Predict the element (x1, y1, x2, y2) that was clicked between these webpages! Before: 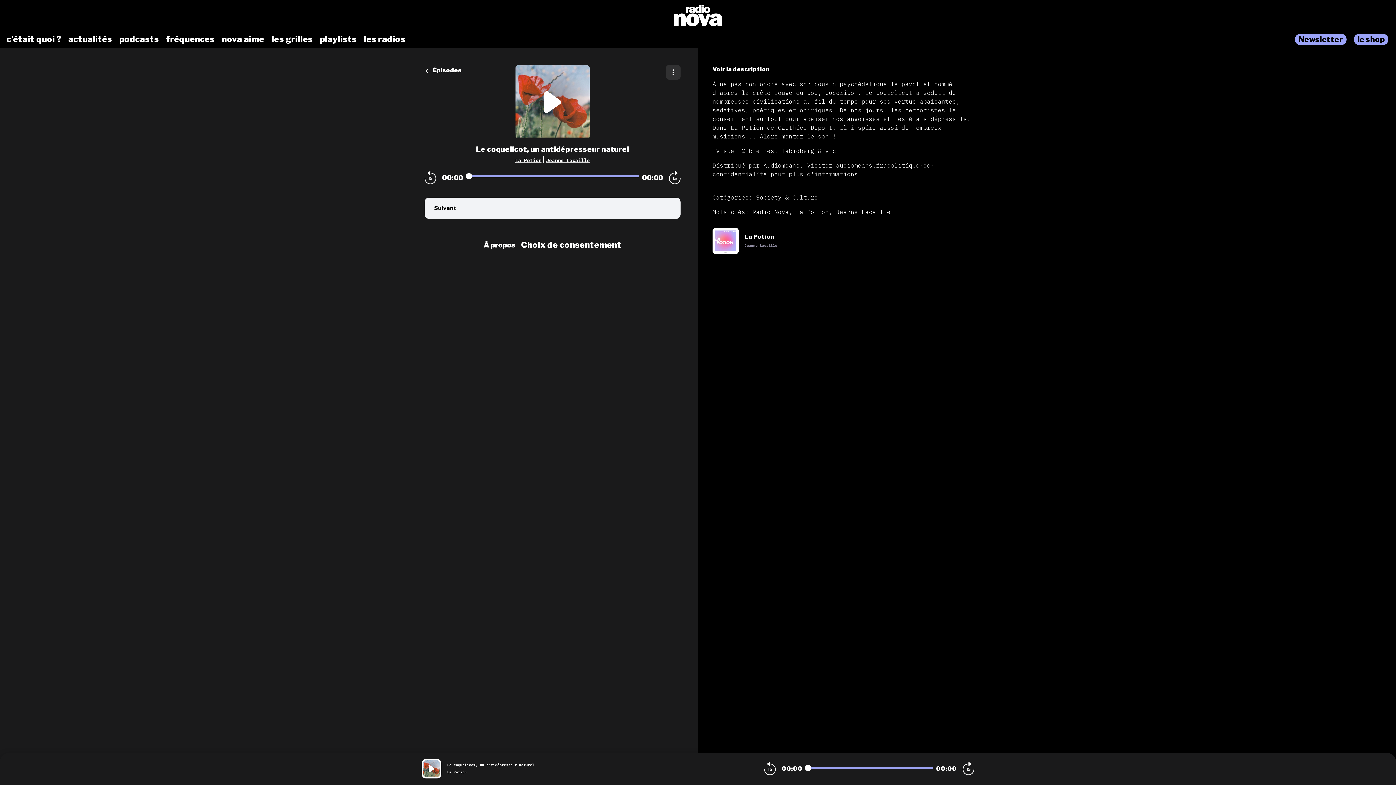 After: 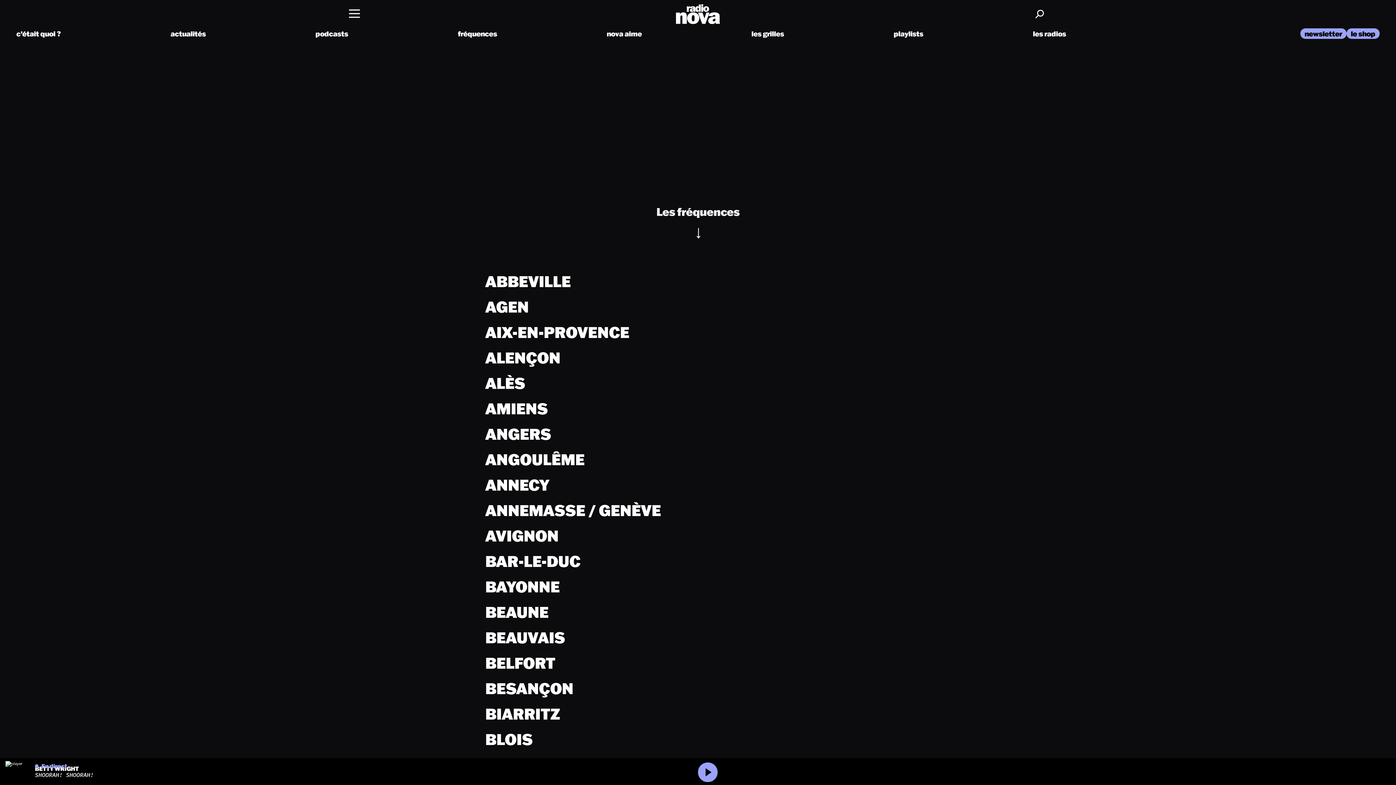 Action: bbox: (162, 33, 218, 45) label: fréquences